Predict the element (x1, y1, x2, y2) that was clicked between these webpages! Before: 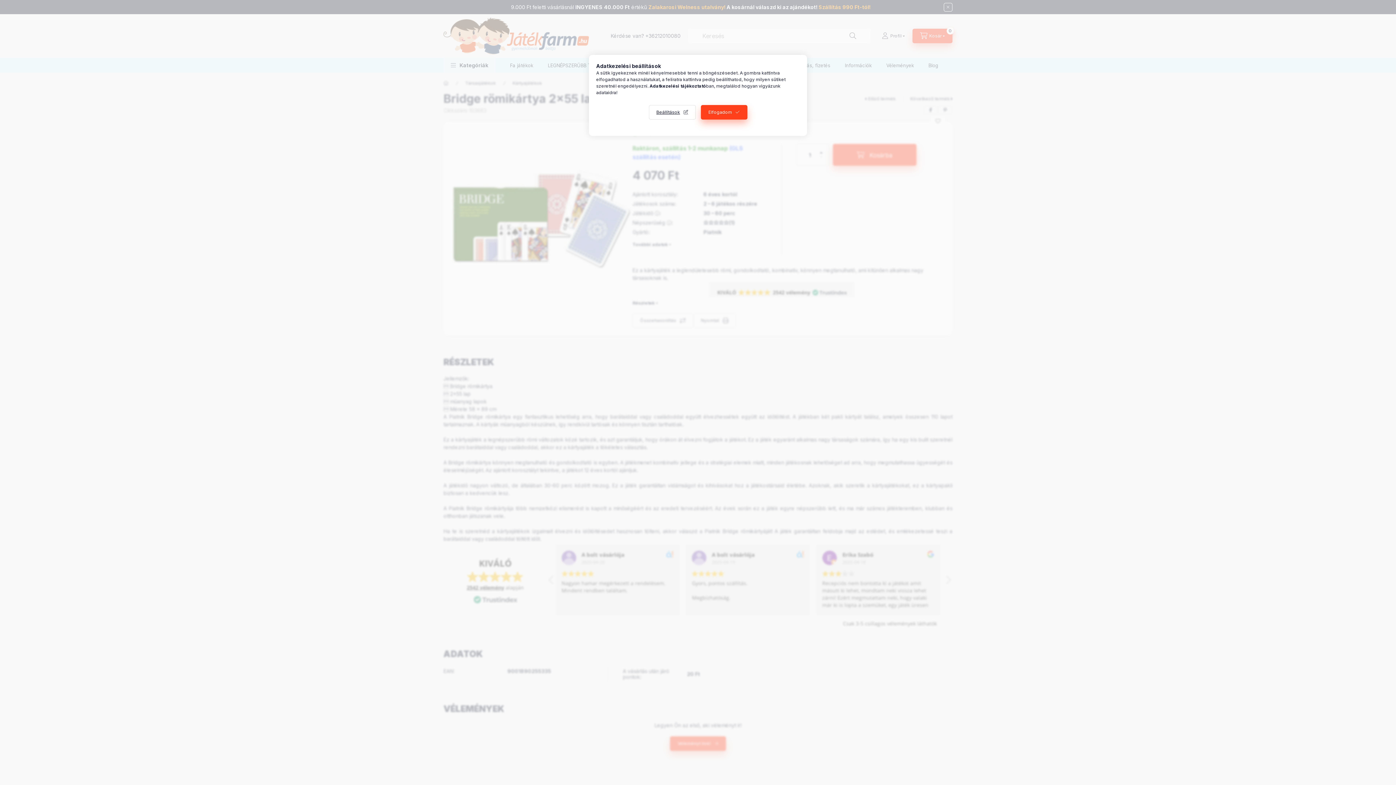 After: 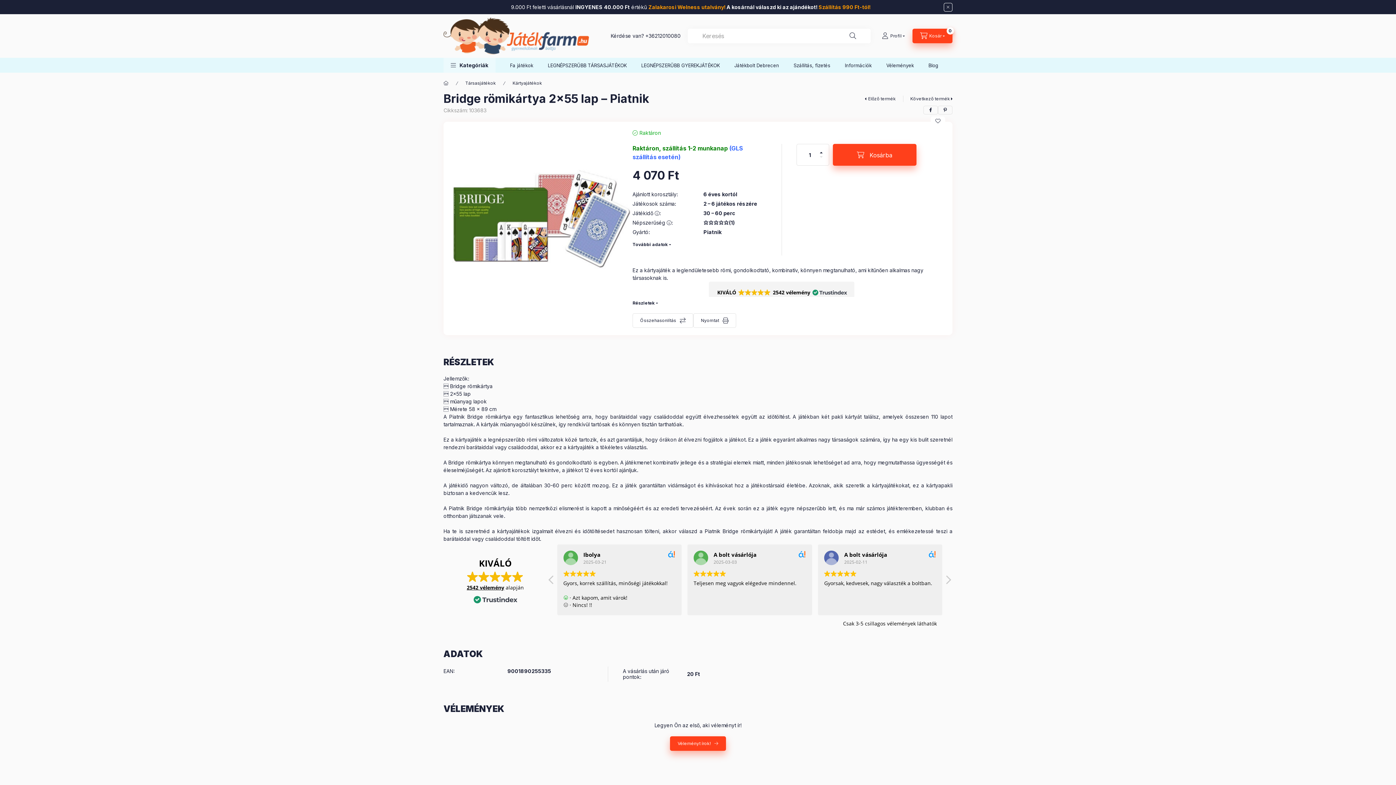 Action: bbox: (700, 105, 747, 119) label: Elfogadom